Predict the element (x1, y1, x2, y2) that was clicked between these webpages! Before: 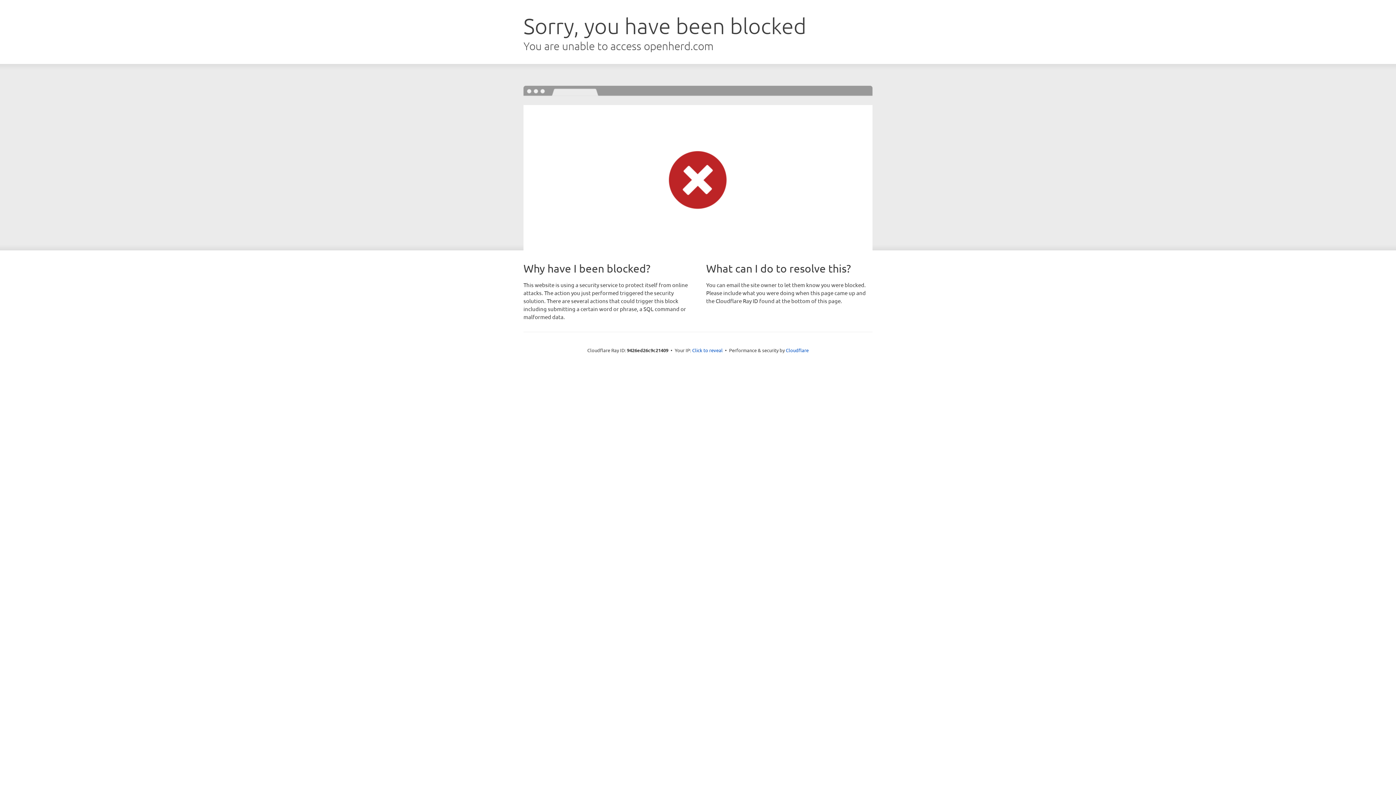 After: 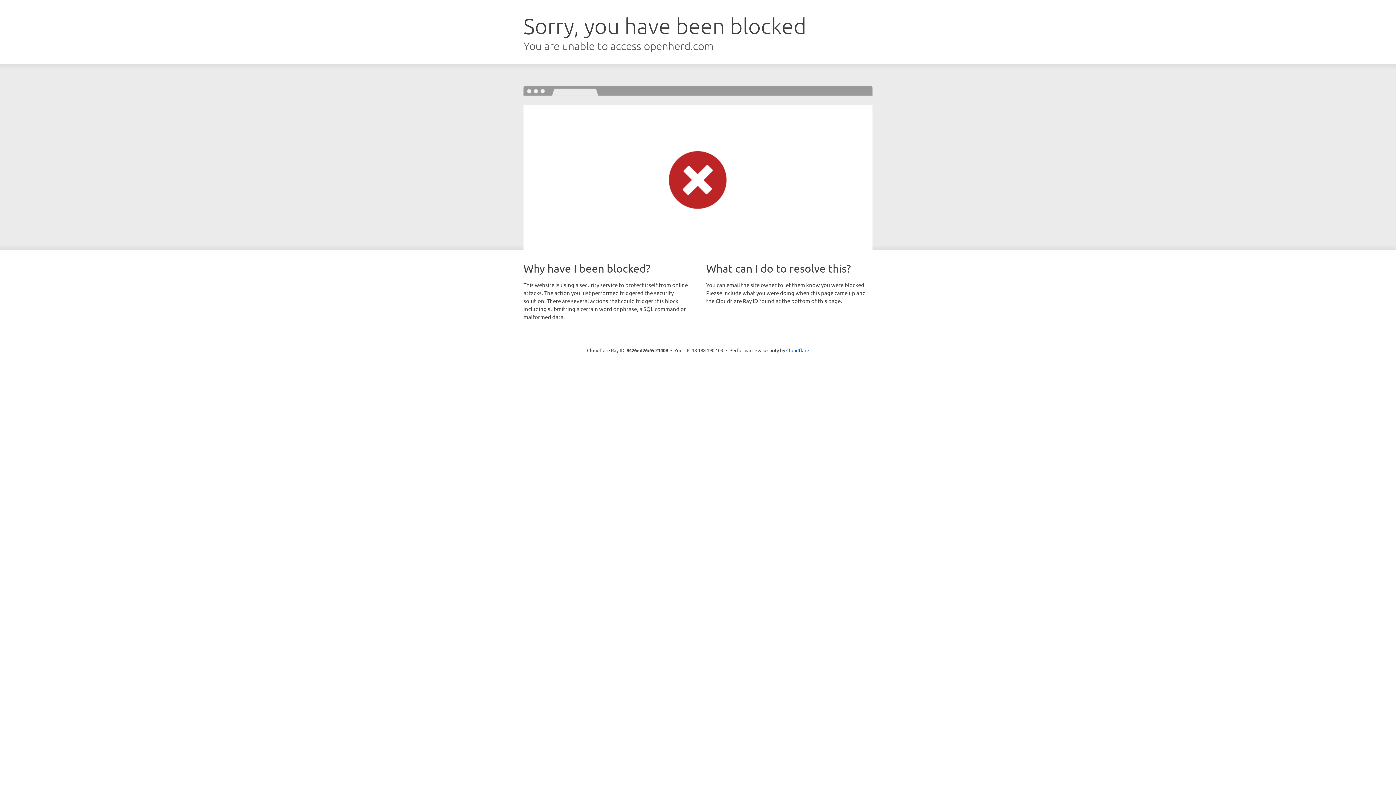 Action: label: Click to reveal bbox: (692, 346, 722, 353)